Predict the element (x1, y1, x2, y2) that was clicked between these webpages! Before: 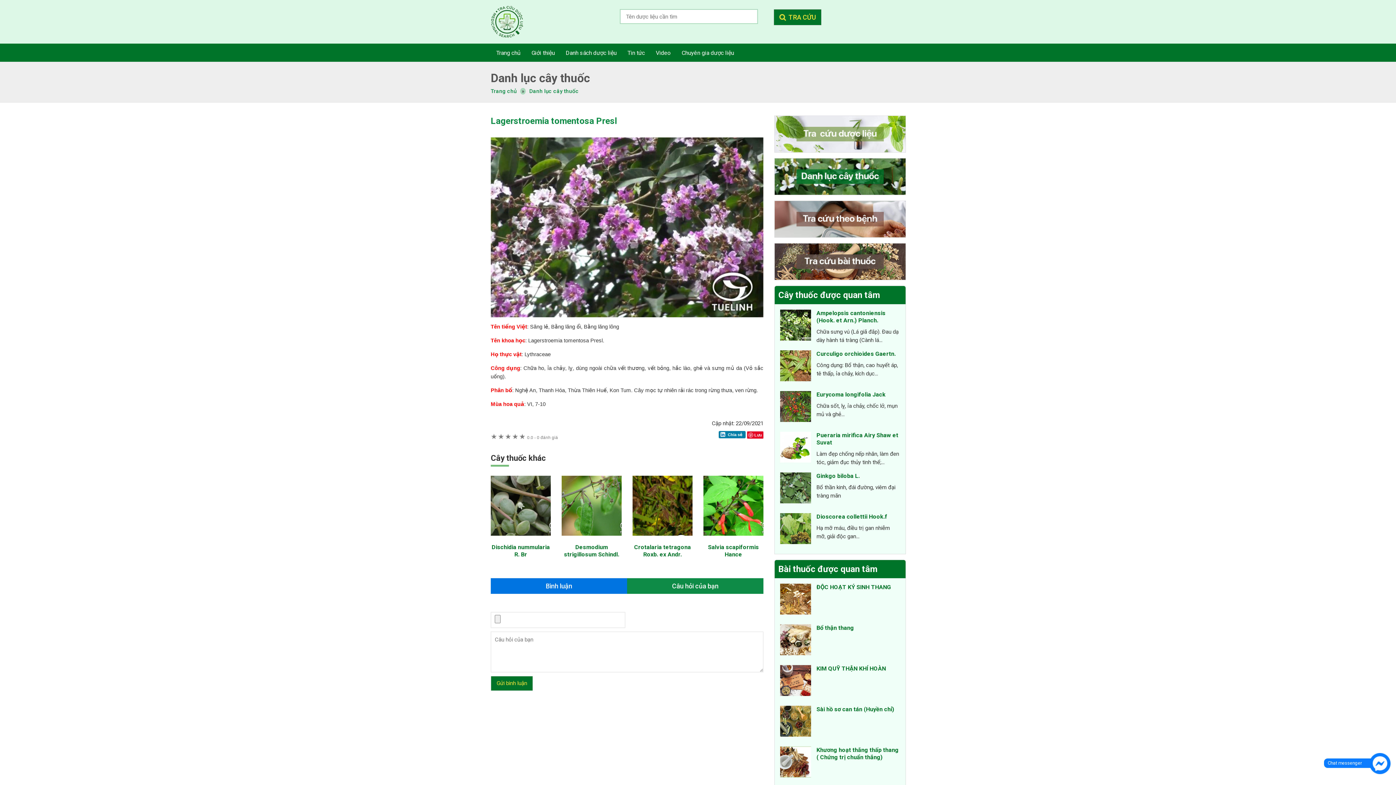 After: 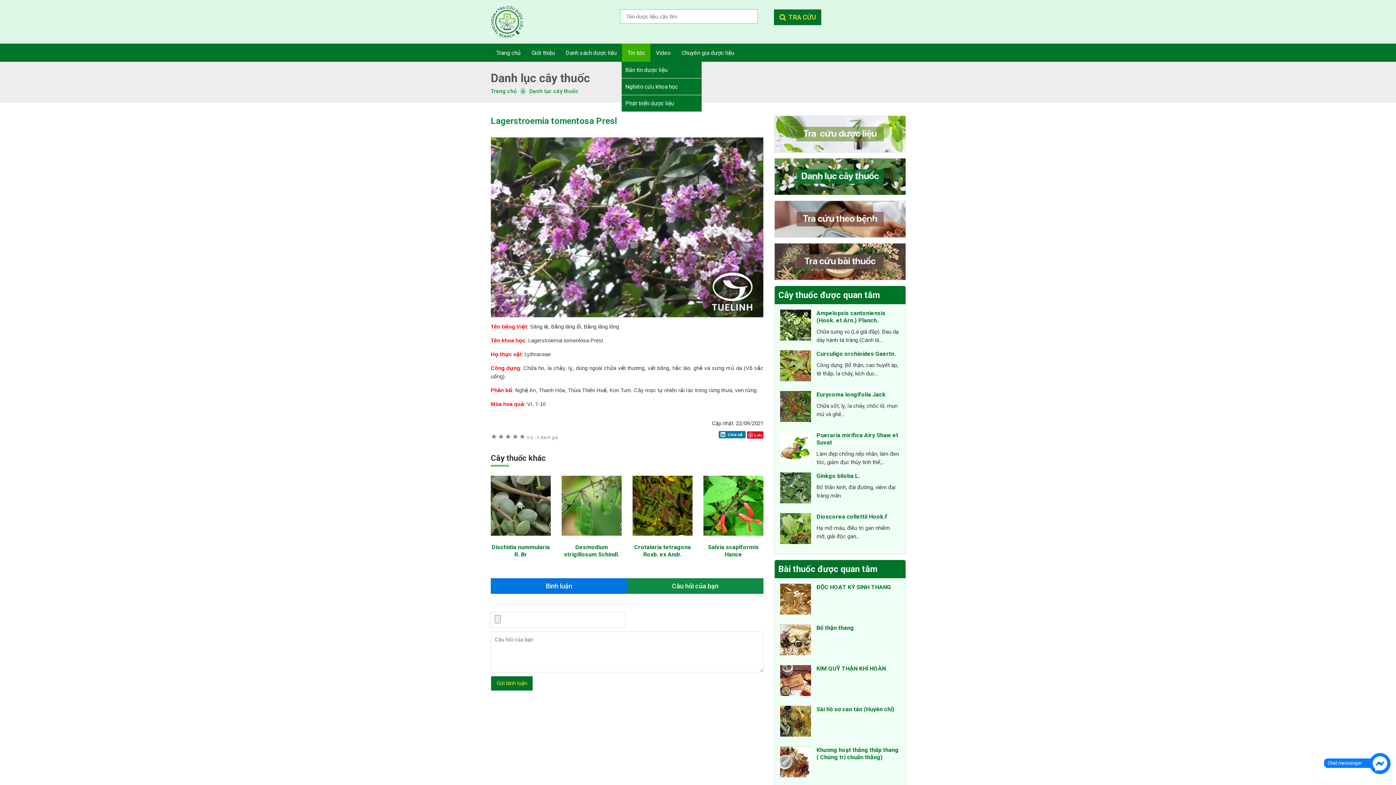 Action: label: Tin tức bbox: (622, 43, 650, 61)